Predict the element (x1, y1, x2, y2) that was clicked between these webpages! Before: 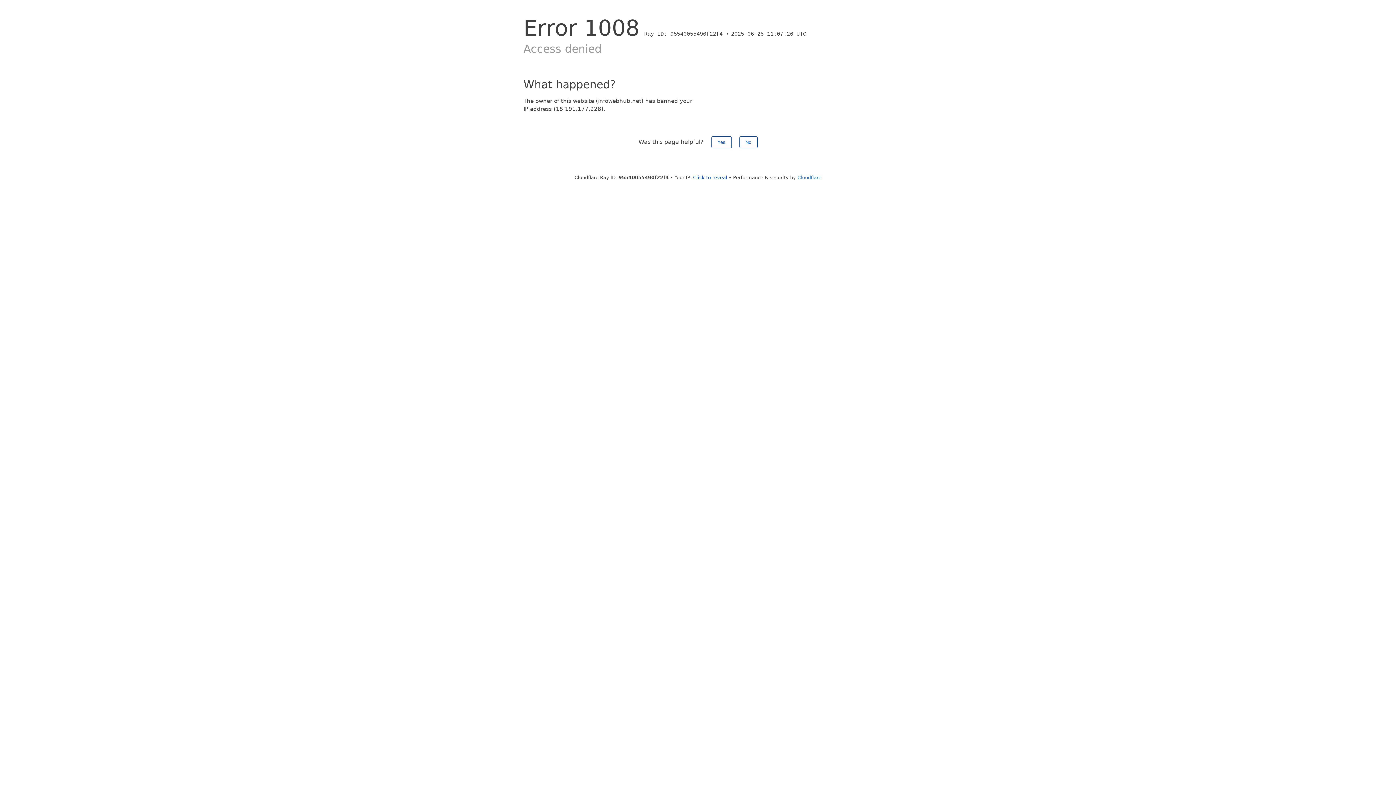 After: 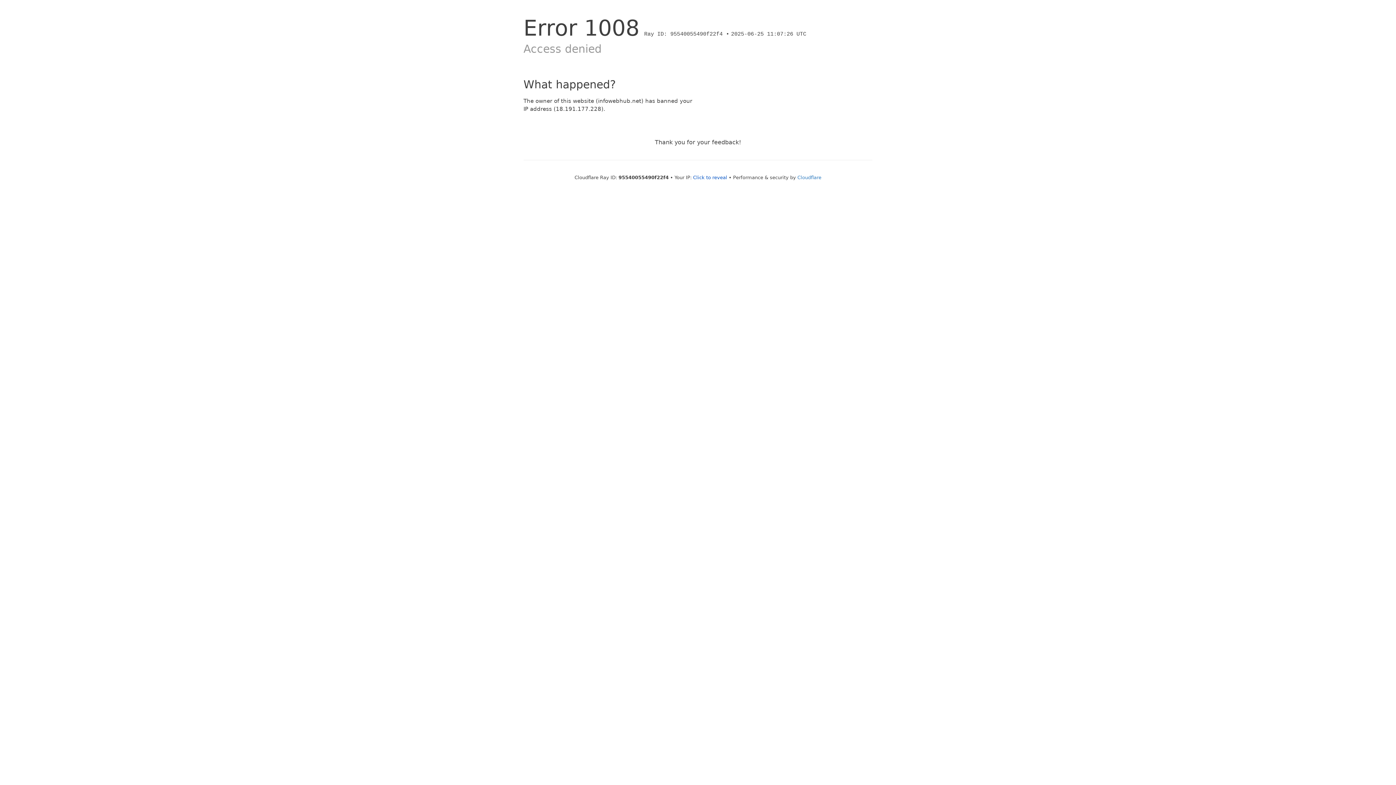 Action: bbox: (711, 136, 731, 148) label: Yes